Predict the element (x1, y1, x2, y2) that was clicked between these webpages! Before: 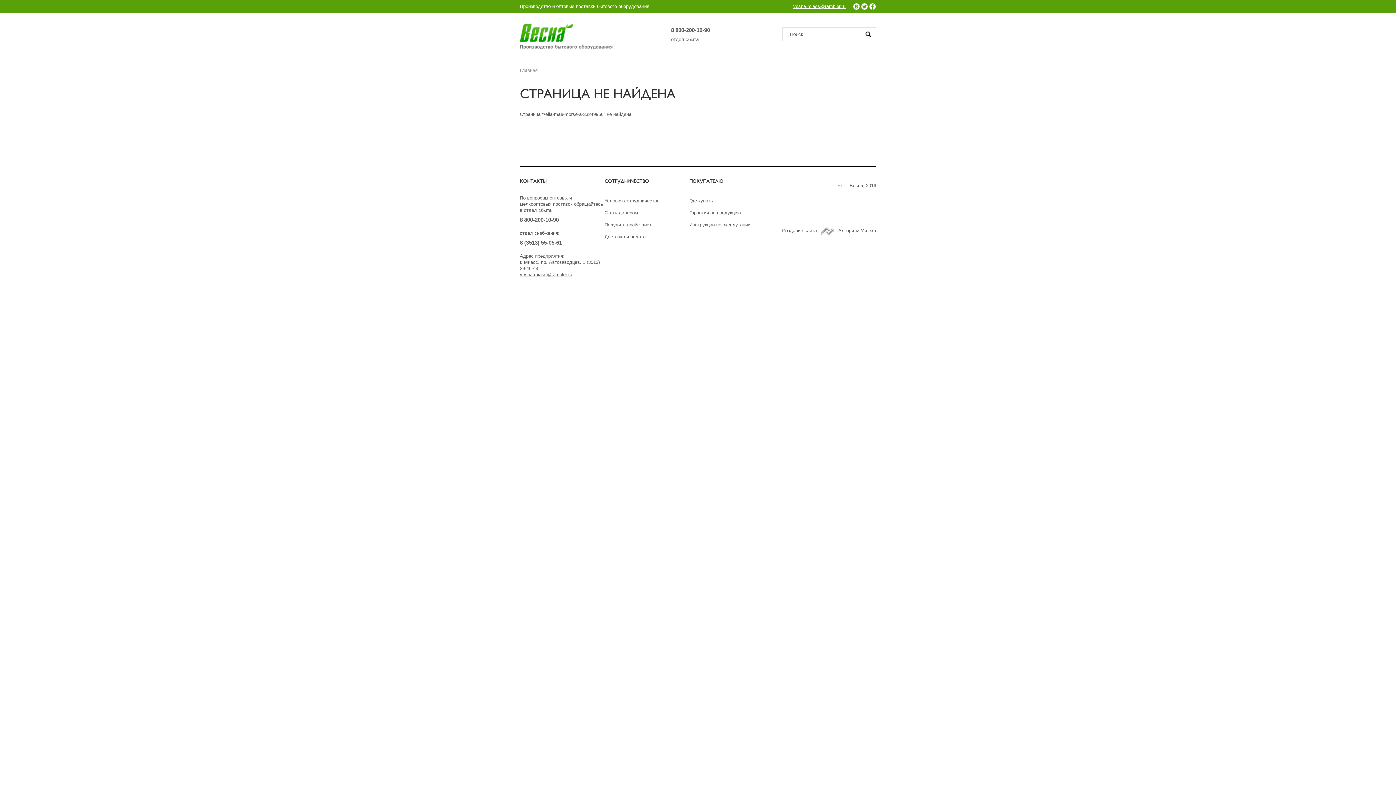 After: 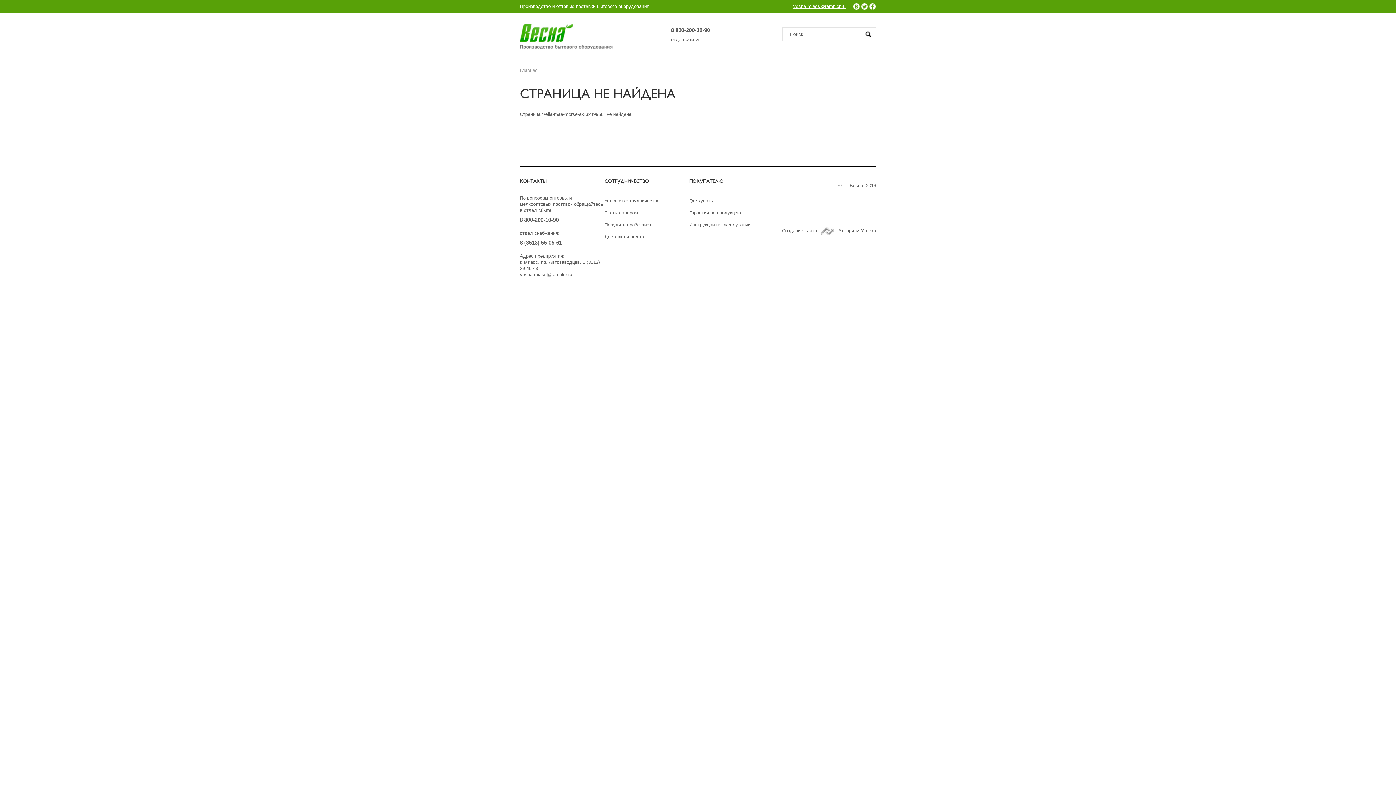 Action: bbox: (520, 272, 572, 277) label: vesna-miass@rambler.ru